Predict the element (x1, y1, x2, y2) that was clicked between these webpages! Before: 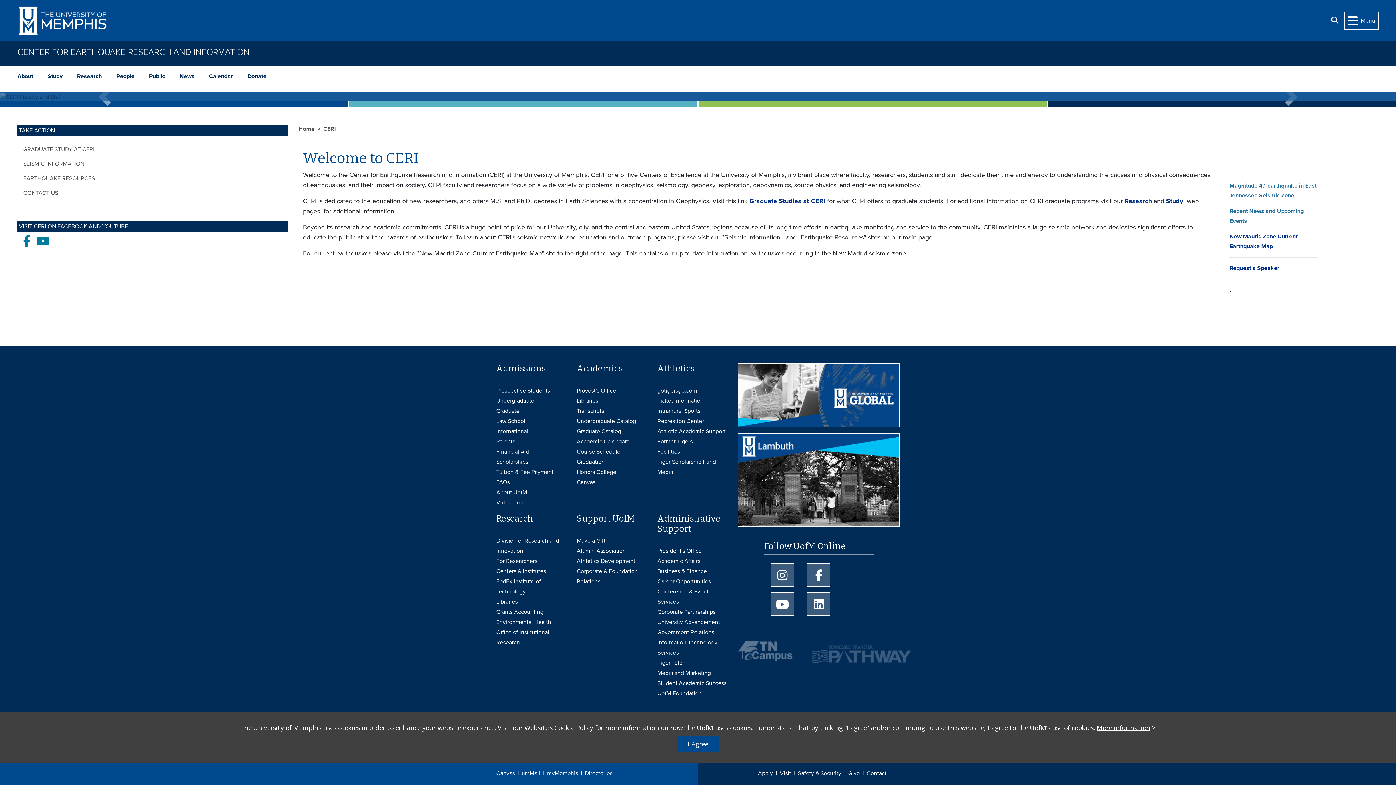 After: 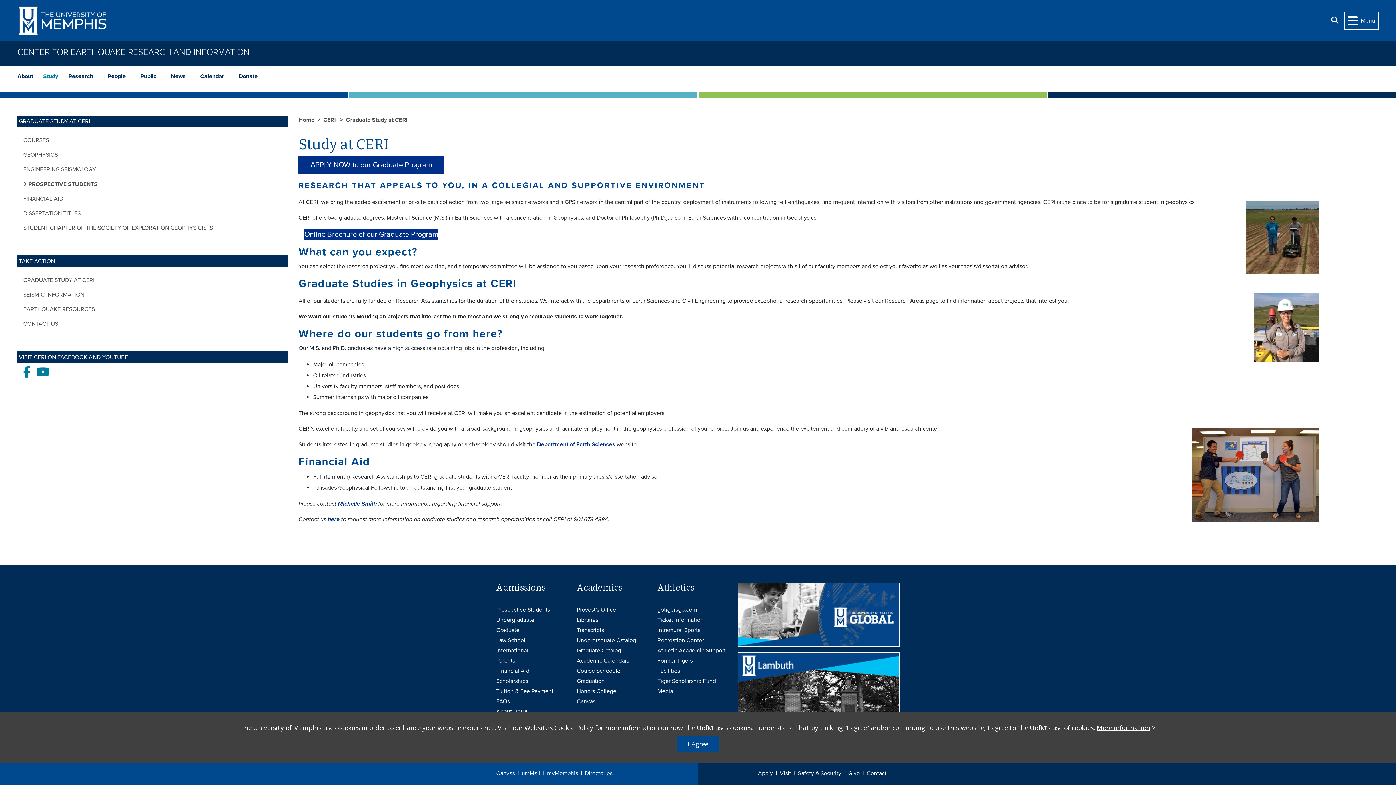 Action: bbox: (23, 142, 94, 156) label: GRADUATE STUDY AT CERI